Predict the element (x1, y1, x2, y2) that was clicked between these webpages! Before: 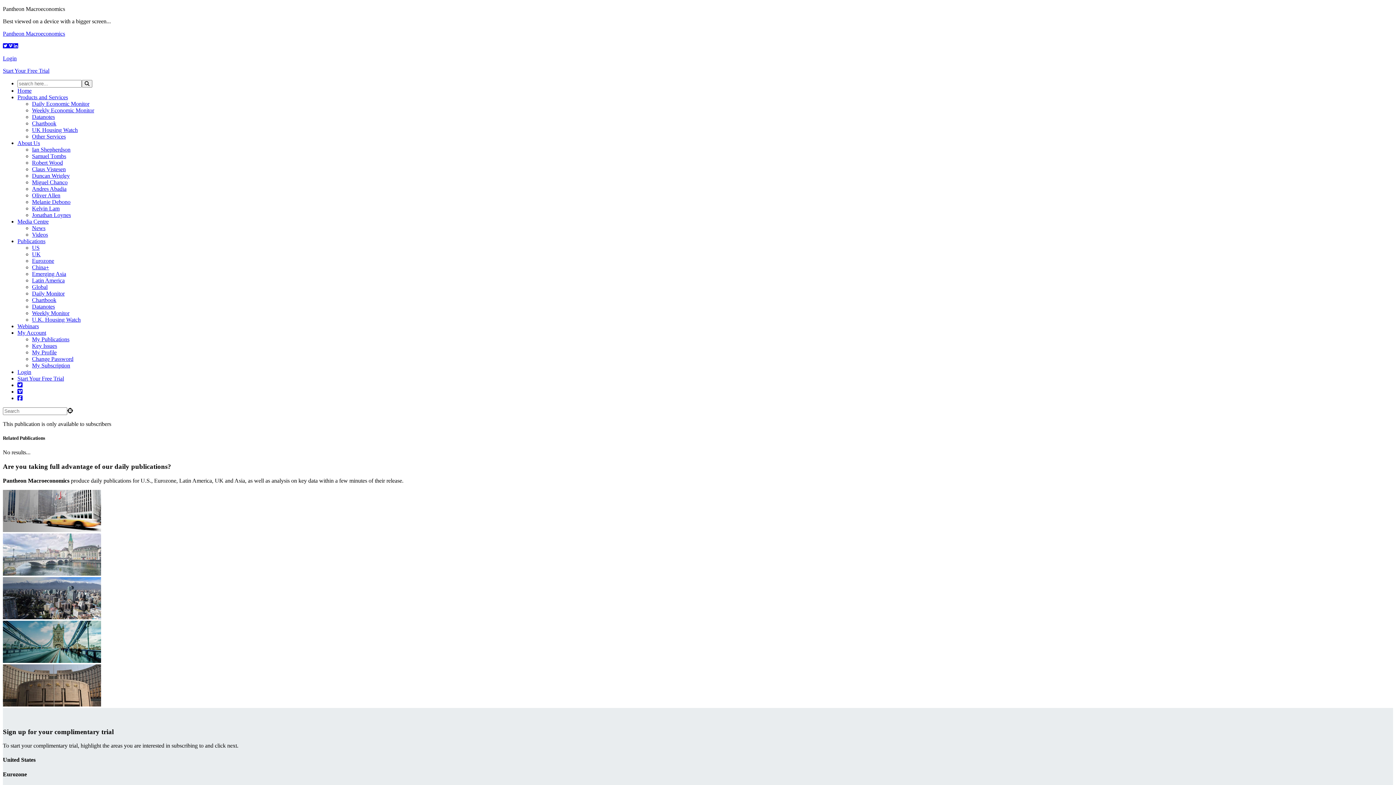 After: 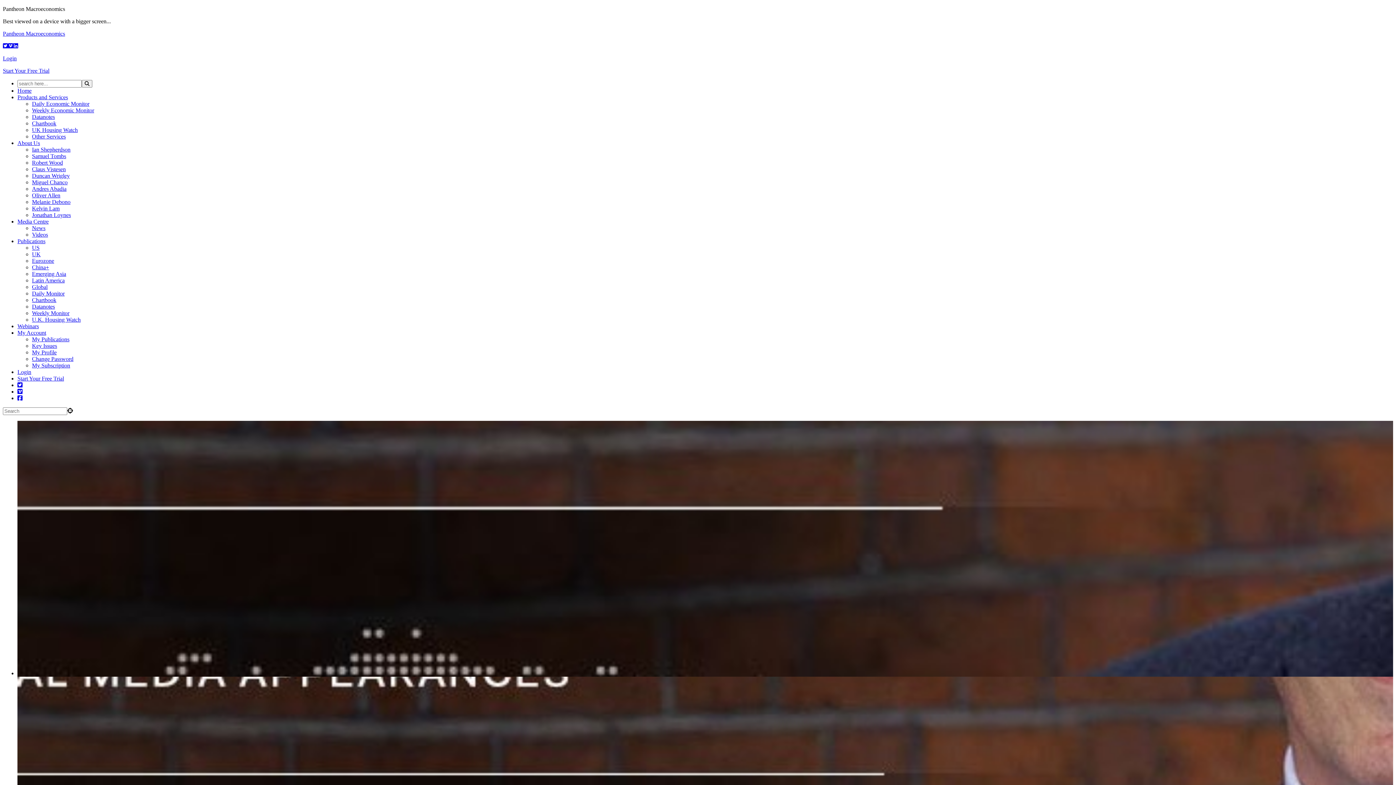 Action: label: My Subscription bbox: (32, 362, 70, 368)